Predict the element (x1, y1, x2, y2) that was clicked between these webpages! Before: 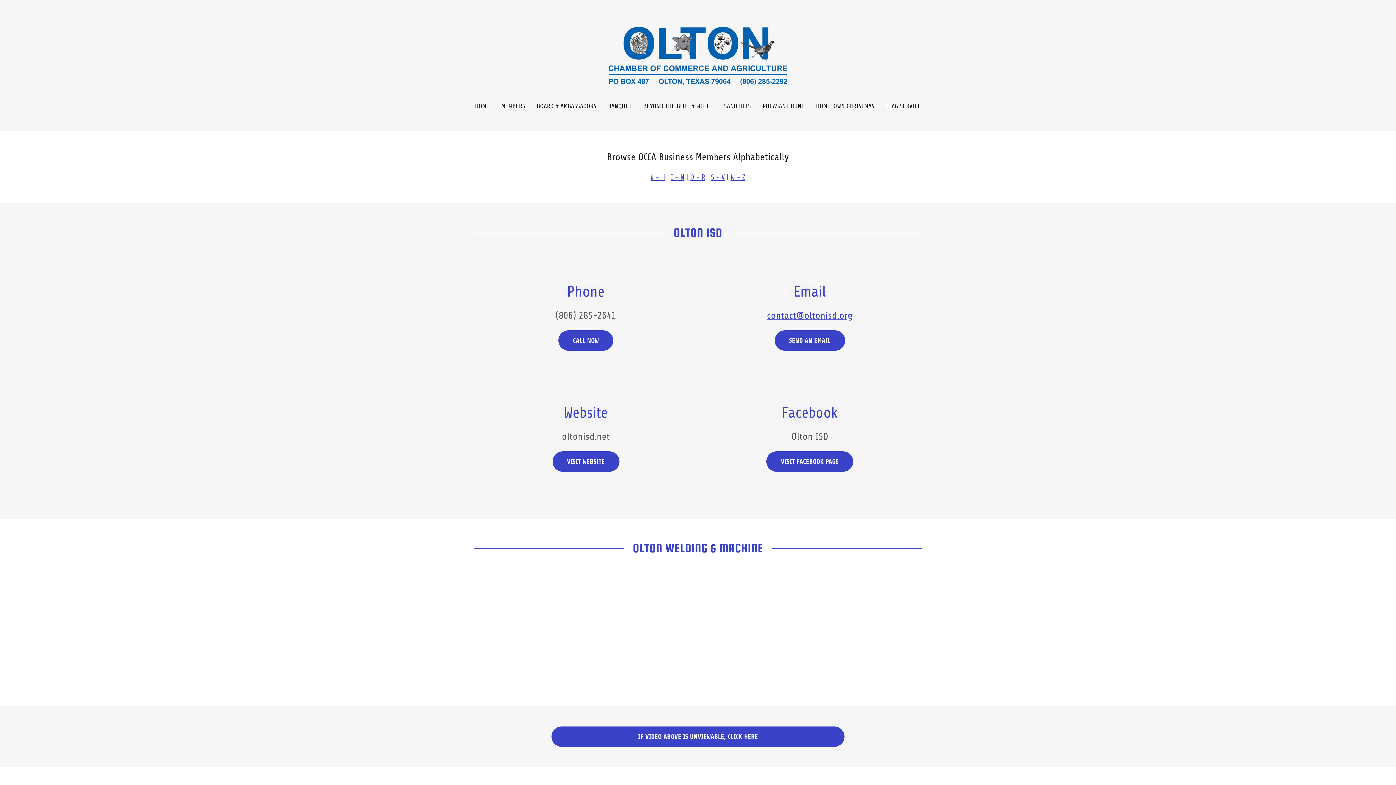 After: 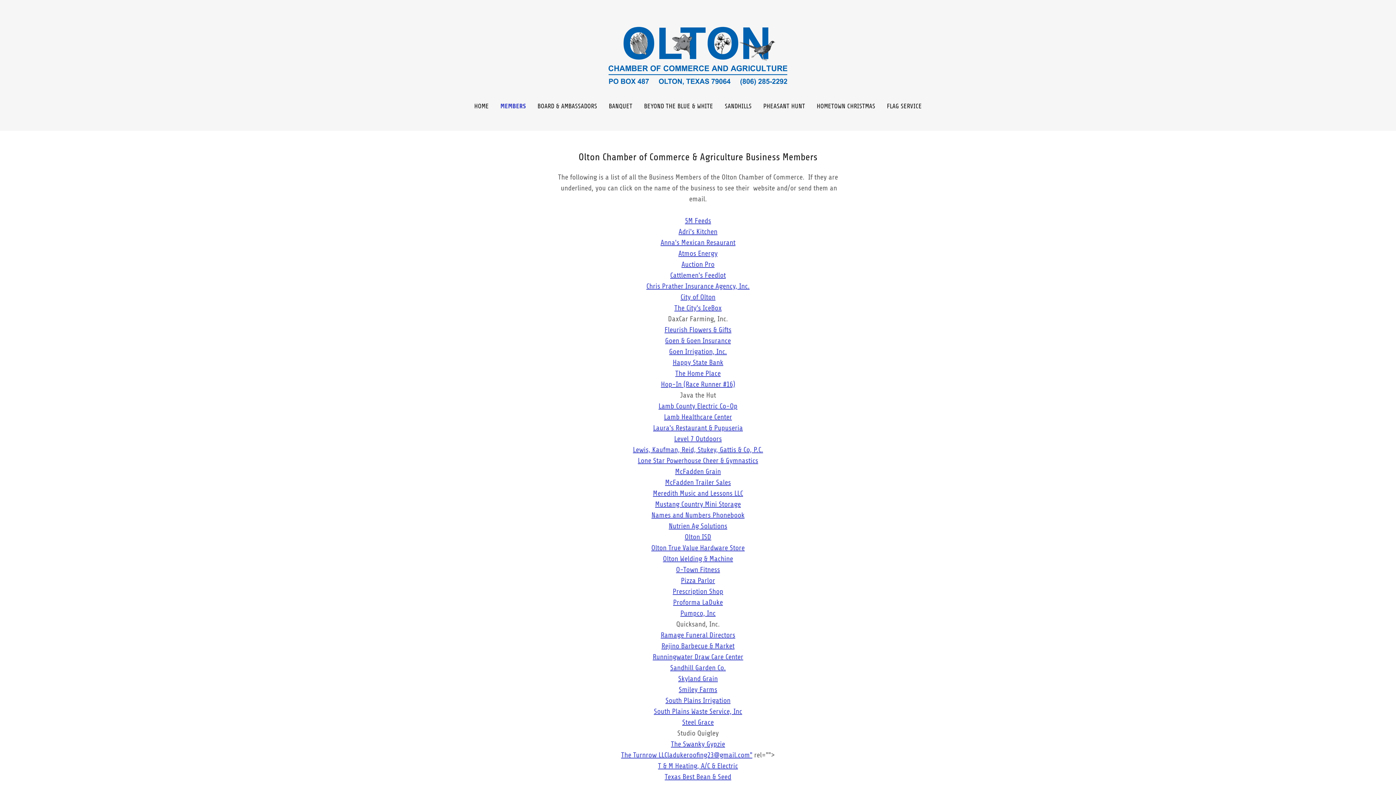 Action: label: MEMBERS bbox: (499, 99, 527, 112)